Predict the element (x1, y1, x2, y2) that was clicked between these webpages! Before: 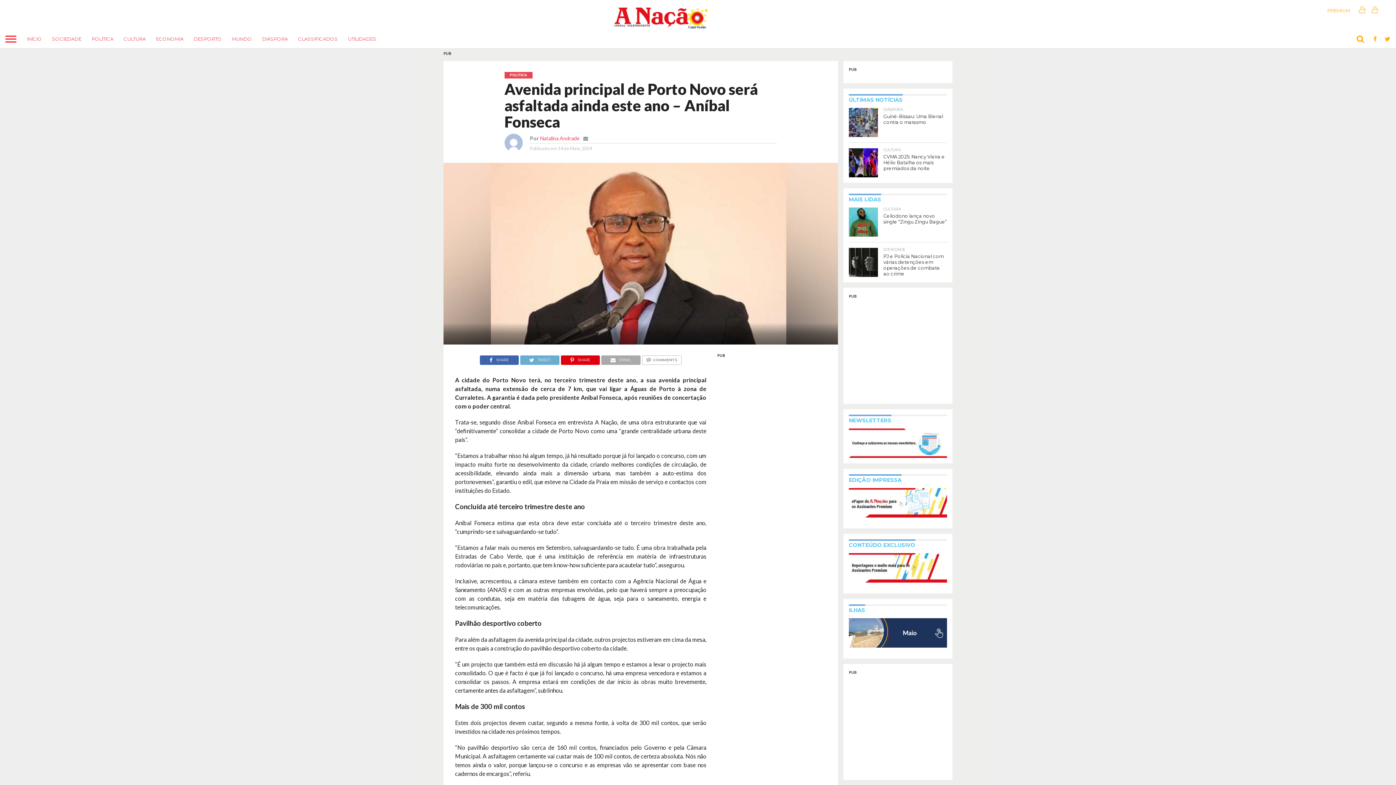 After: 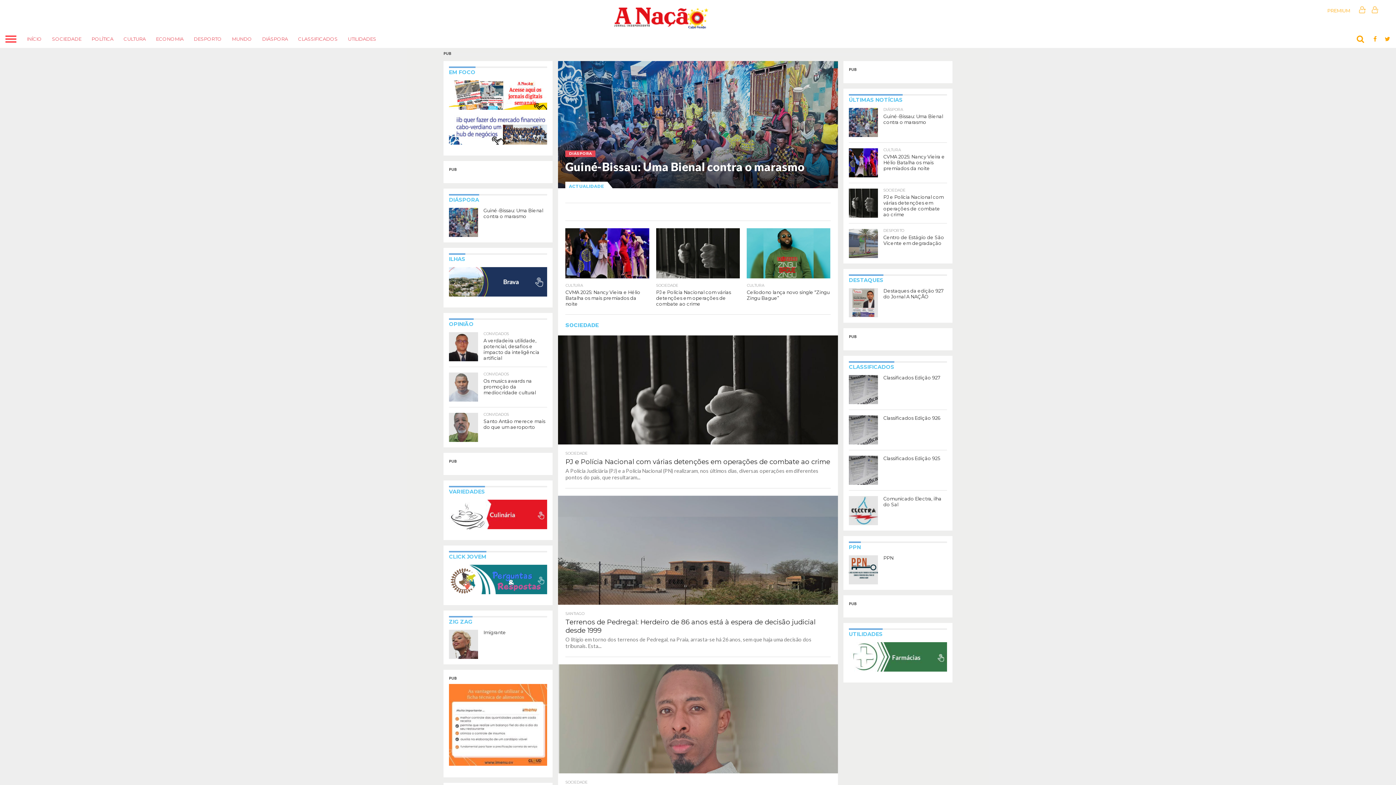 Action: bbox: (613, 24, 708, 30)